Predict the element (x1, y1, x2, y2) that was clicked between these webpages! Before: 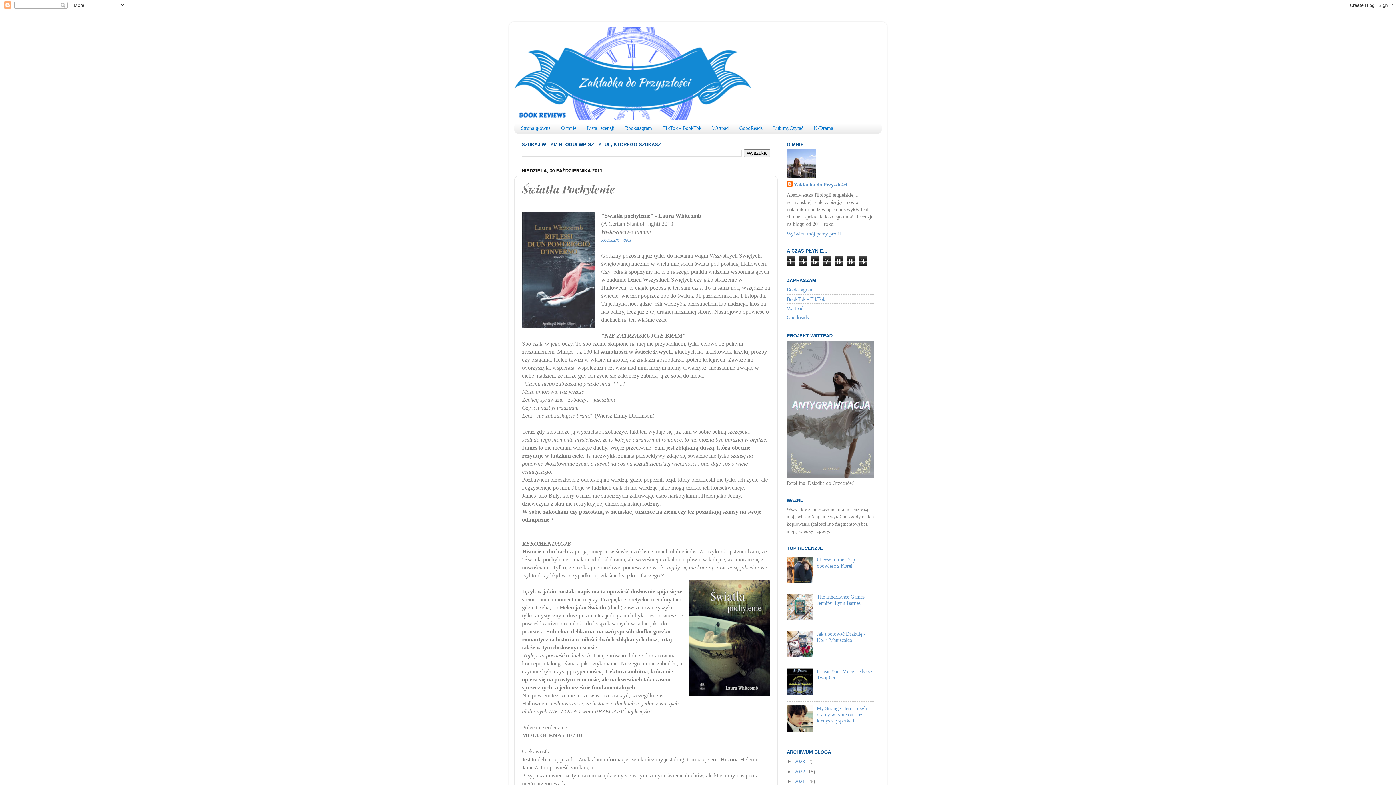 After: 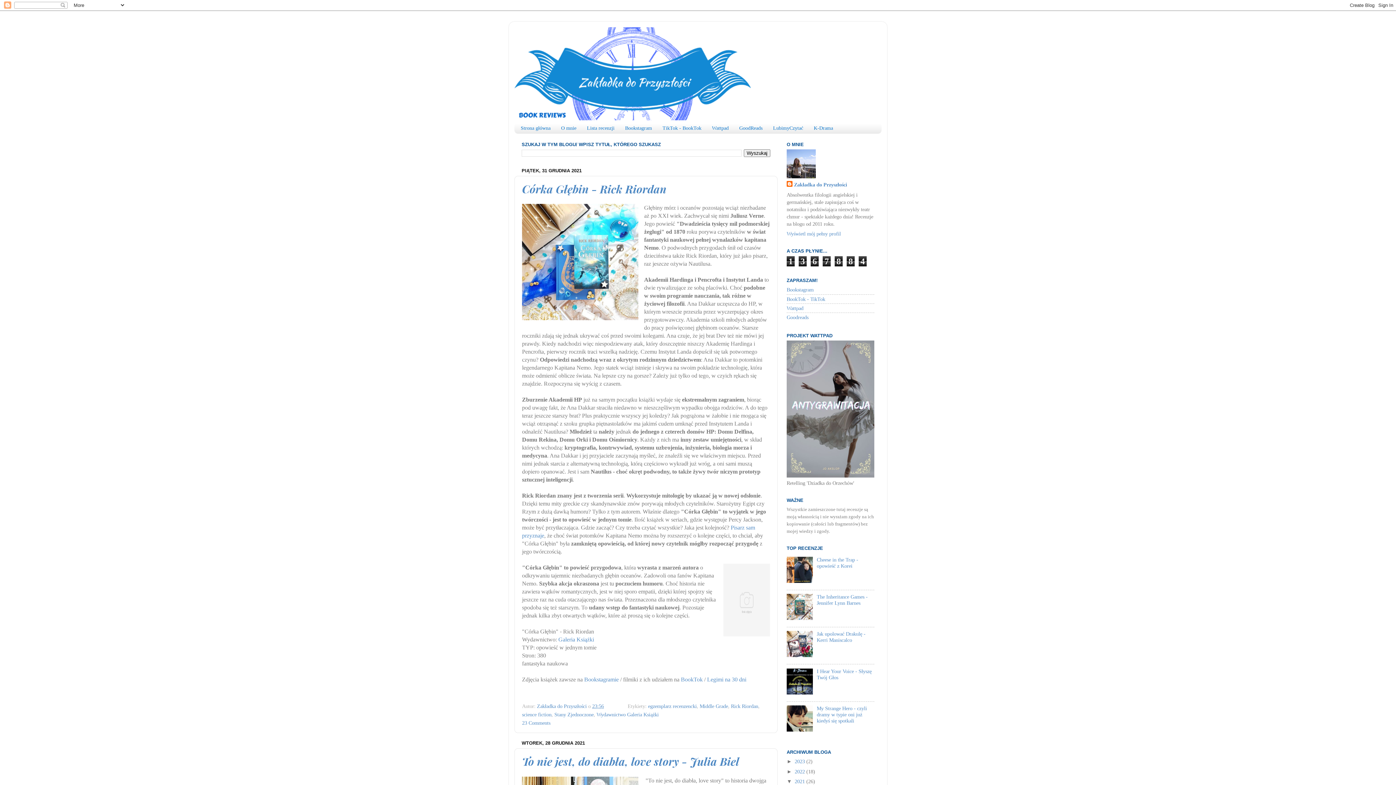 Action: bbox: (794, 779, 806, 784) label: 2021 